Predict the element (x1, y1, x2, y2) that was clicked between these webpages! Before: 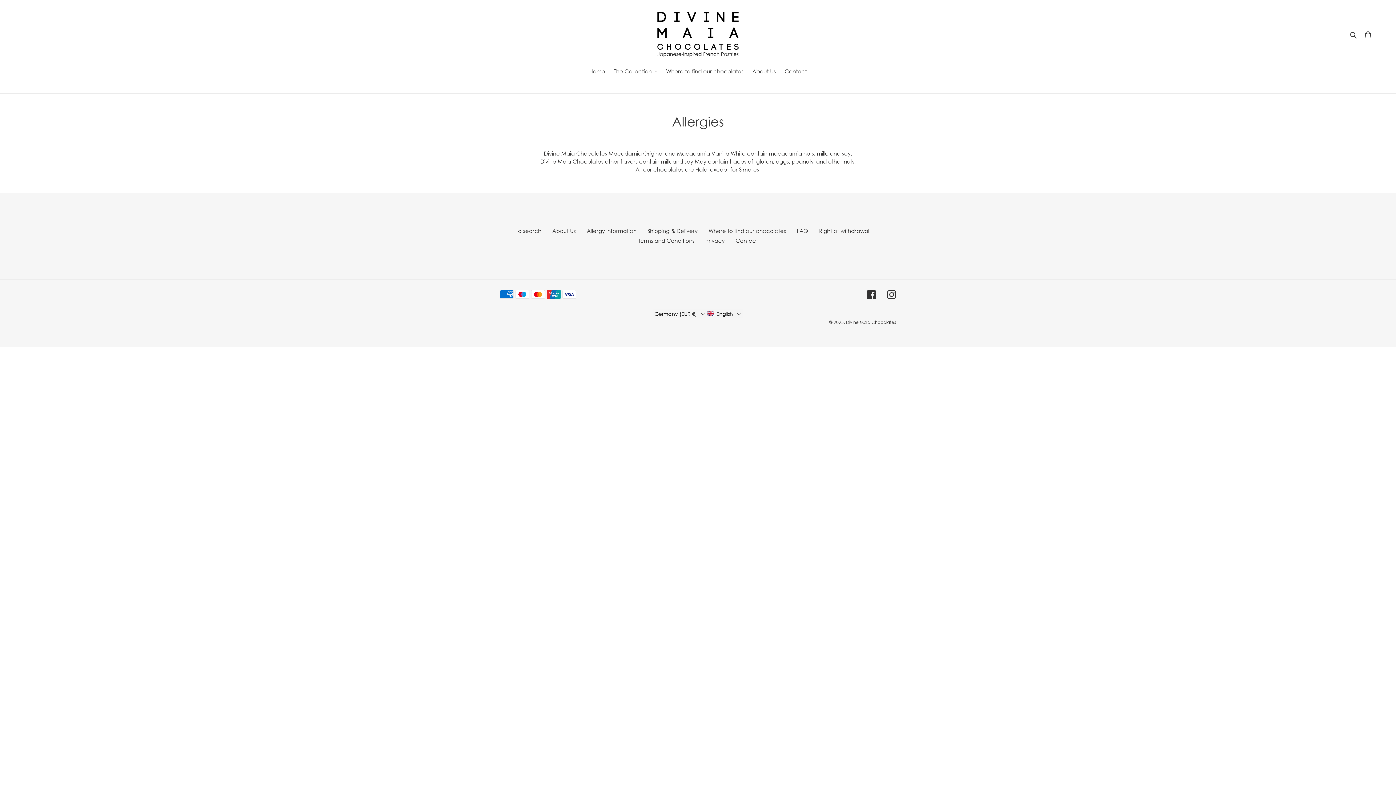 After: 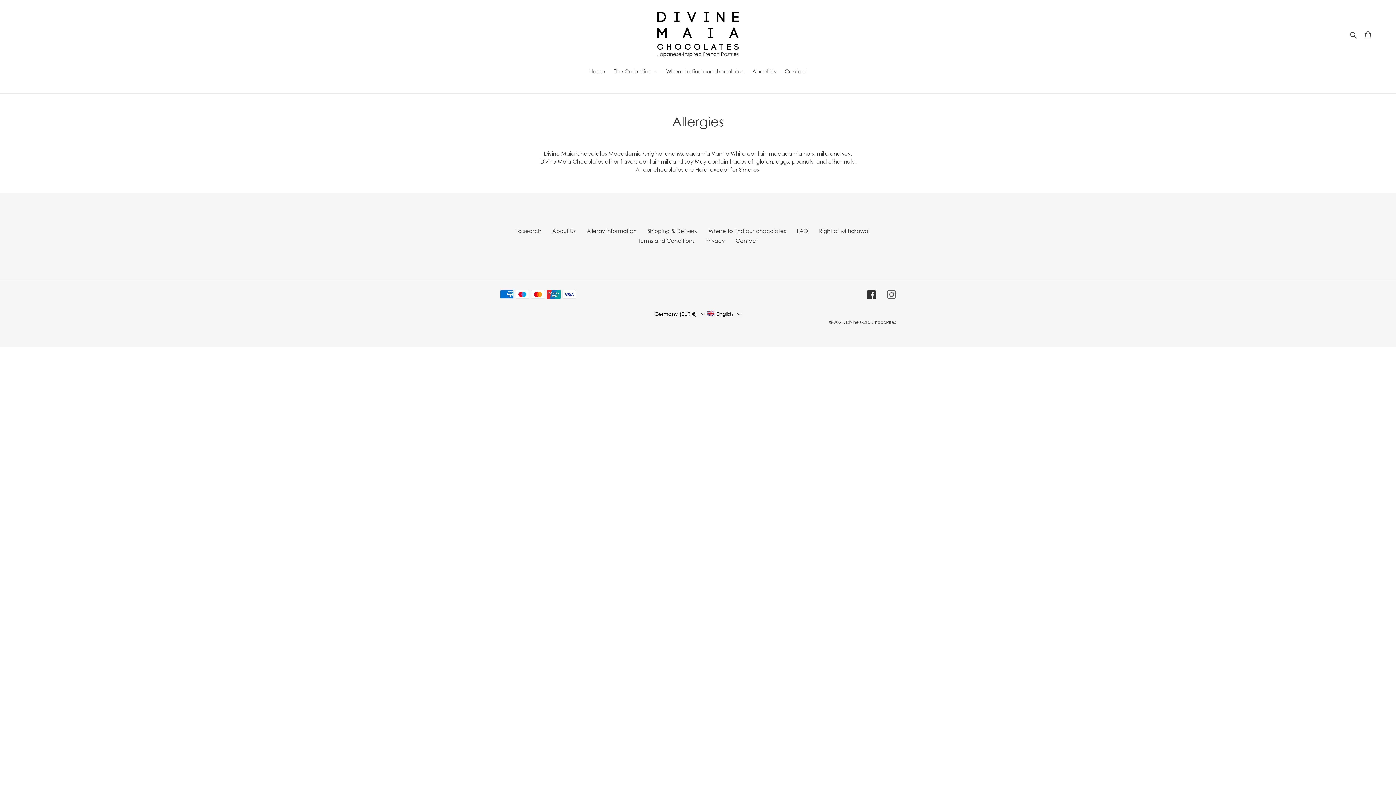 Action: bbox: (887, 289, 896, 299) label: Instagram